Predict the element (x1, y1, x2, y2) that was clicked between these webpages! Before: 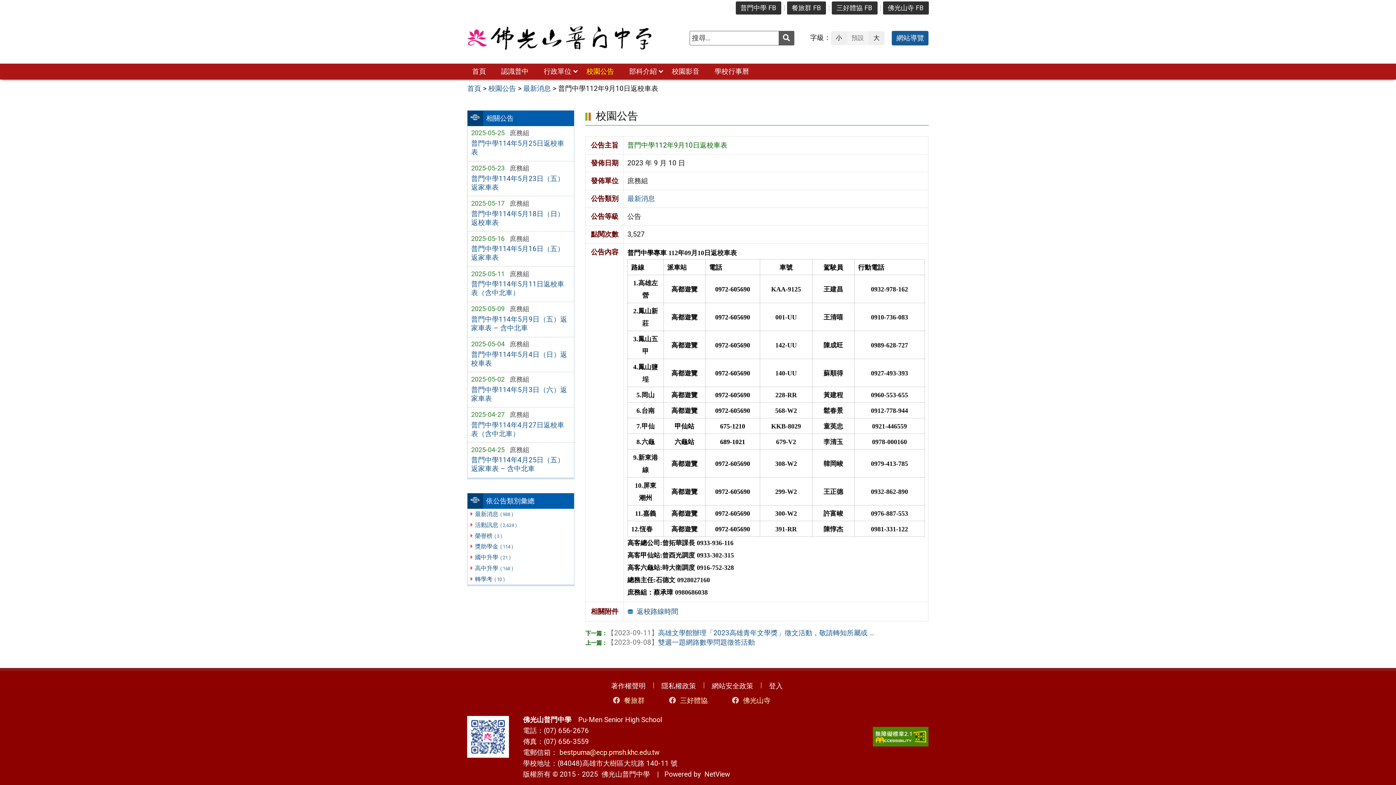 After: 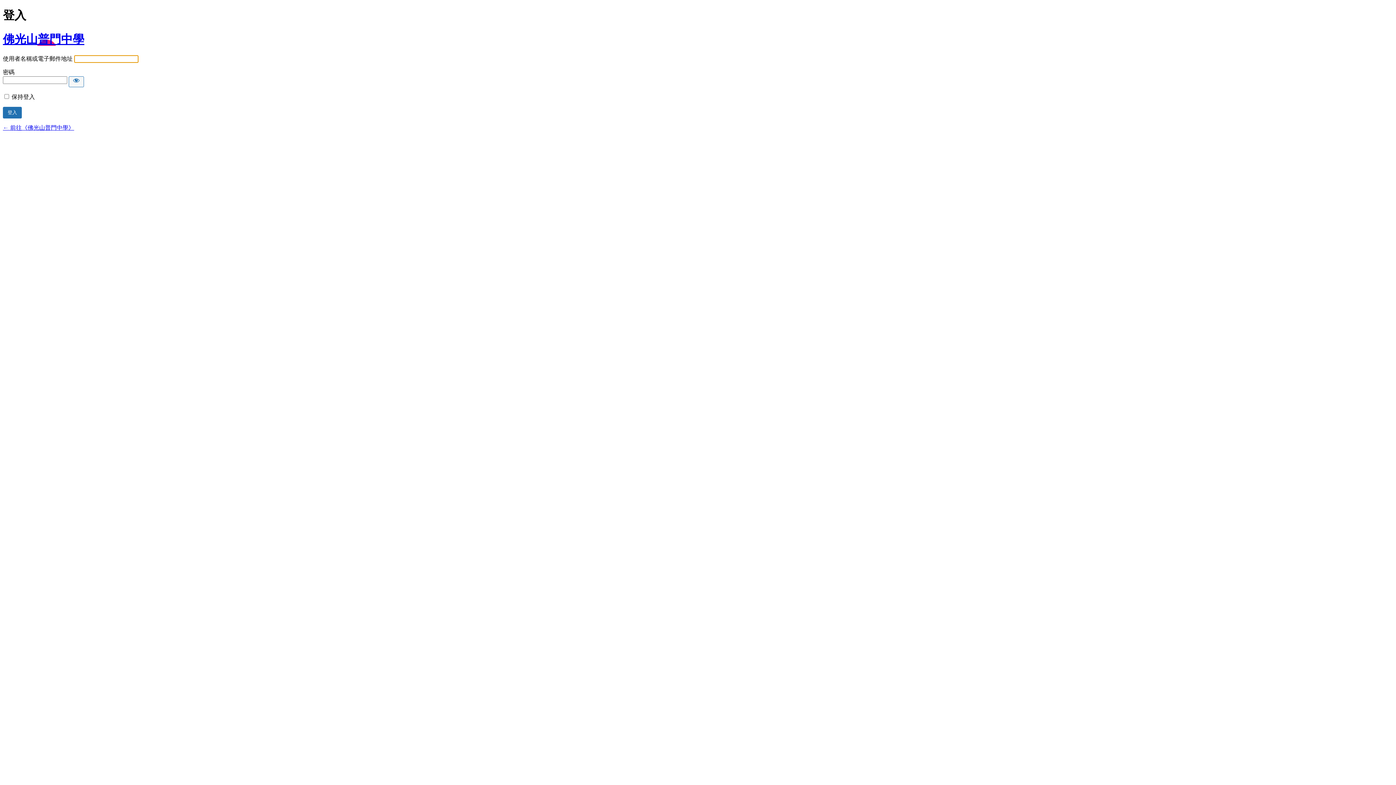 Action: label: 登入 bbox: (764, 679, 787, 692)